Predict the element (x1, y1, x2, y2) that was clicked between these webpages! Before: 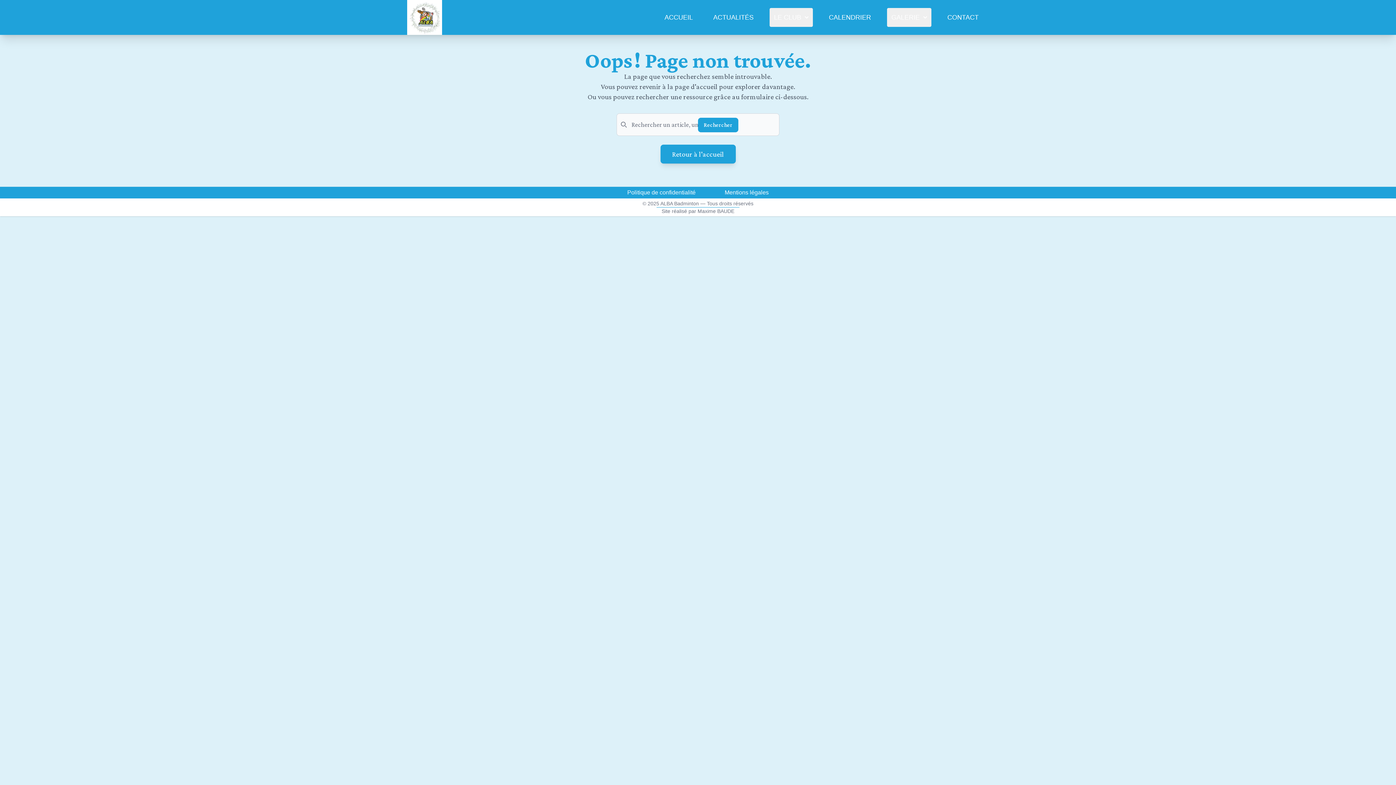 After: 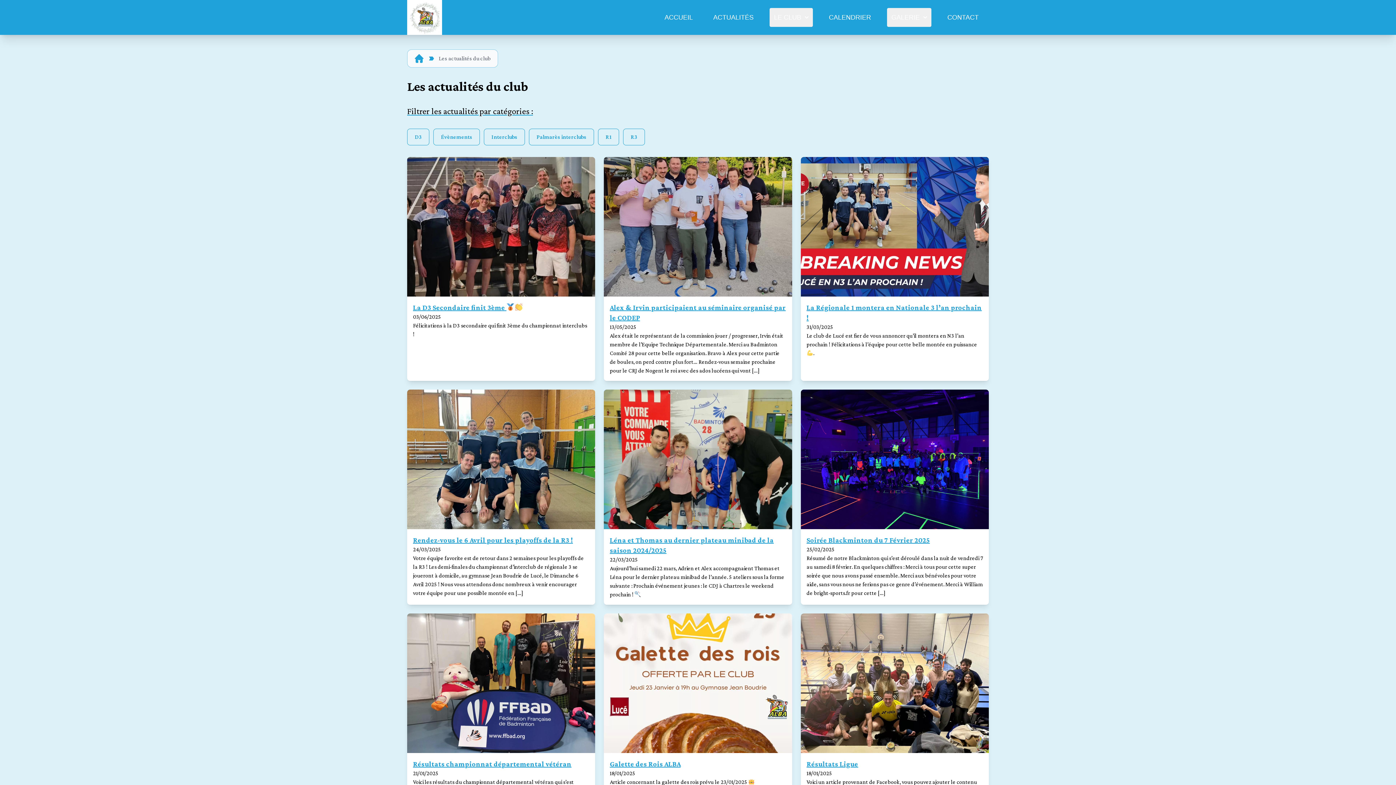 Action: bbox: (709, 8, 758, 26) label: ACTUALITÉS